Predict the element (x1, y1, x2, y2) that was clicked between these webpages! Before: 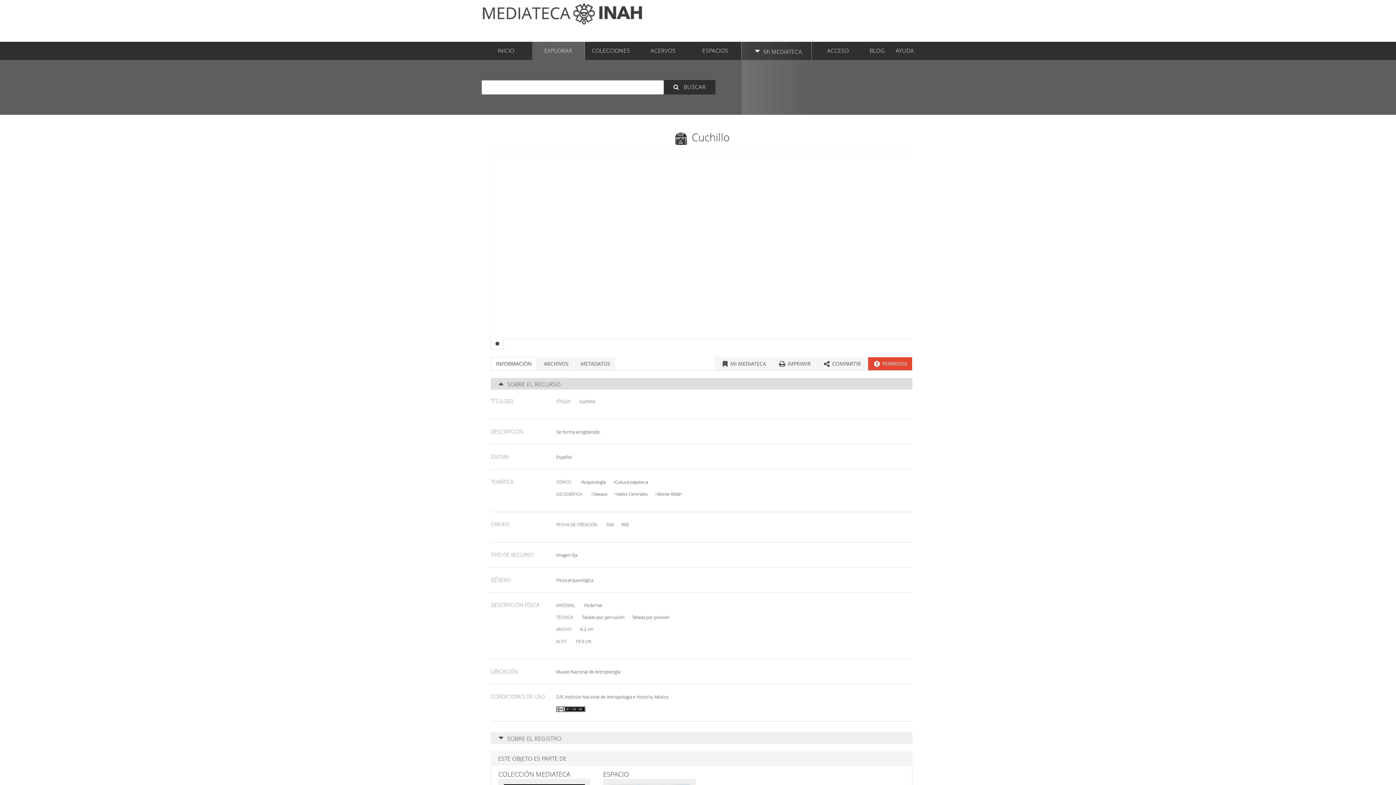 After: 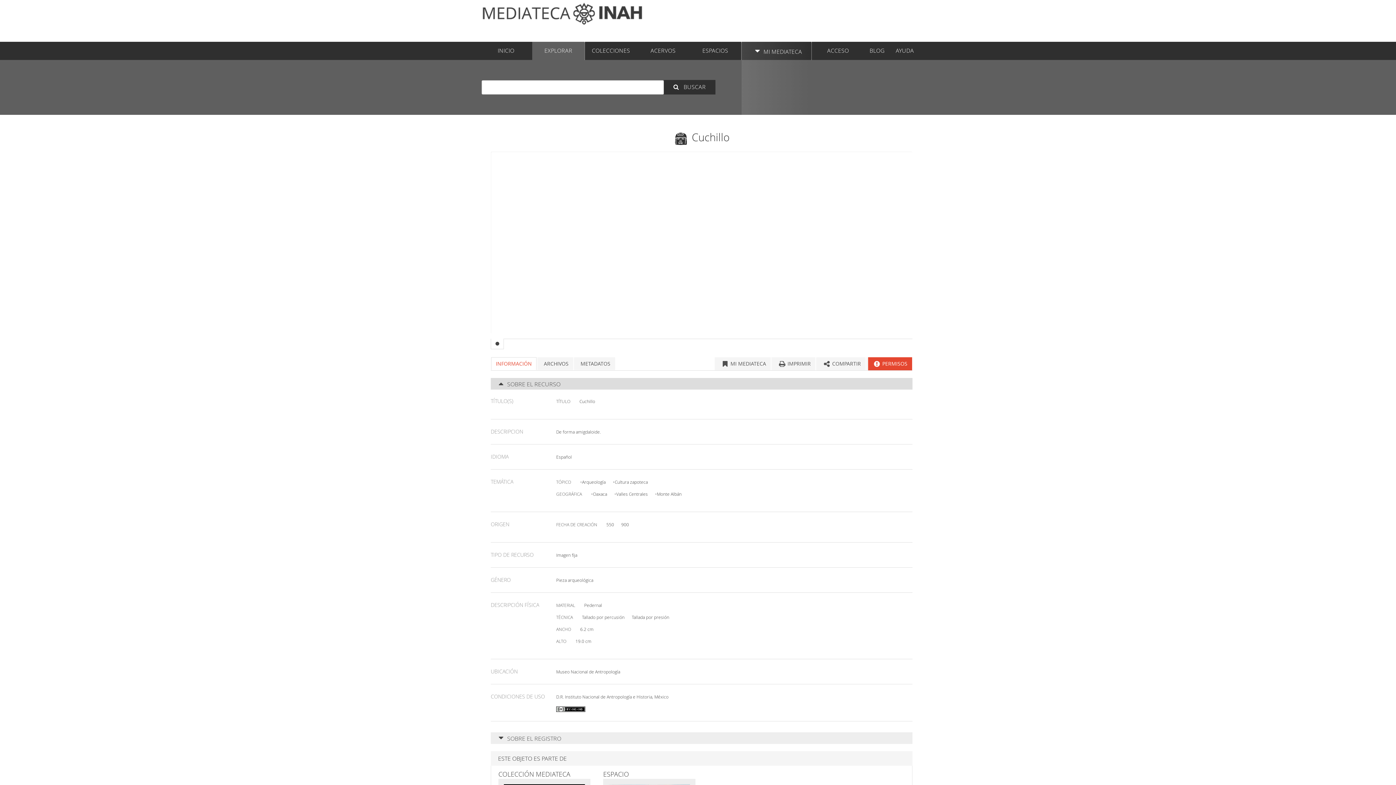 Action: label: INFORMACIÓN bbox: (491, 357, 536, 370)